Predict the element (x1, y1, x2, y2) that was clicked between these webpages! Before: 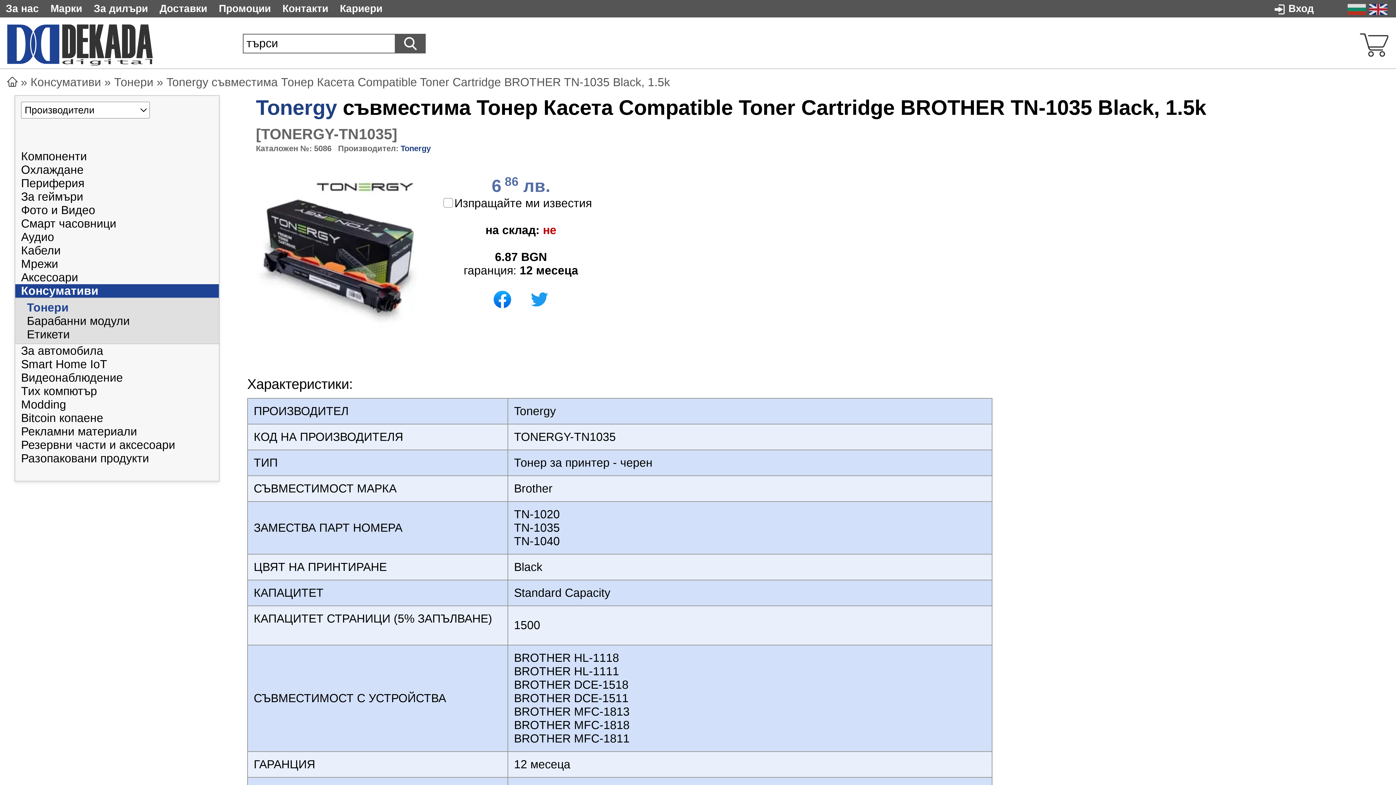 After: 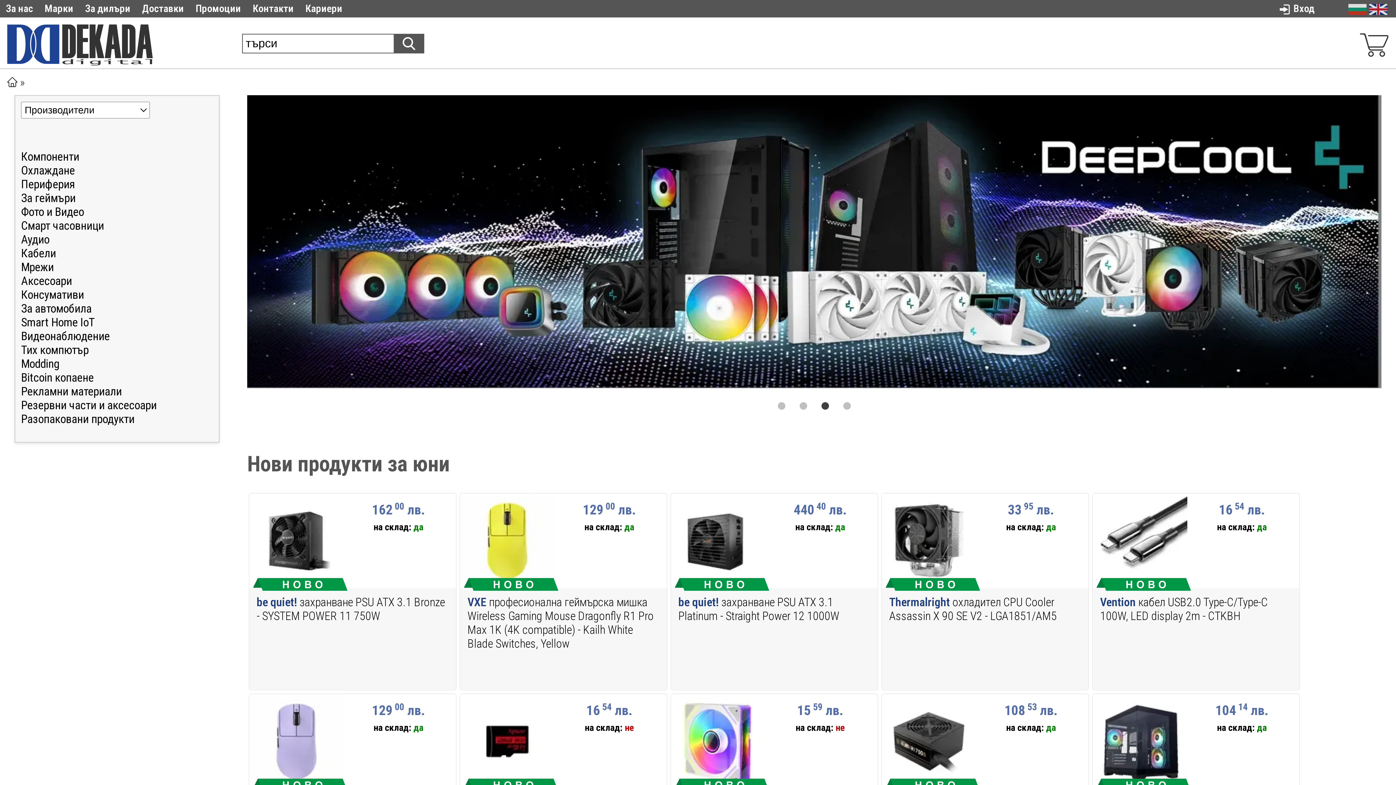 Action: label: Dekada Digital bbox: (3, 18, 76, 24)